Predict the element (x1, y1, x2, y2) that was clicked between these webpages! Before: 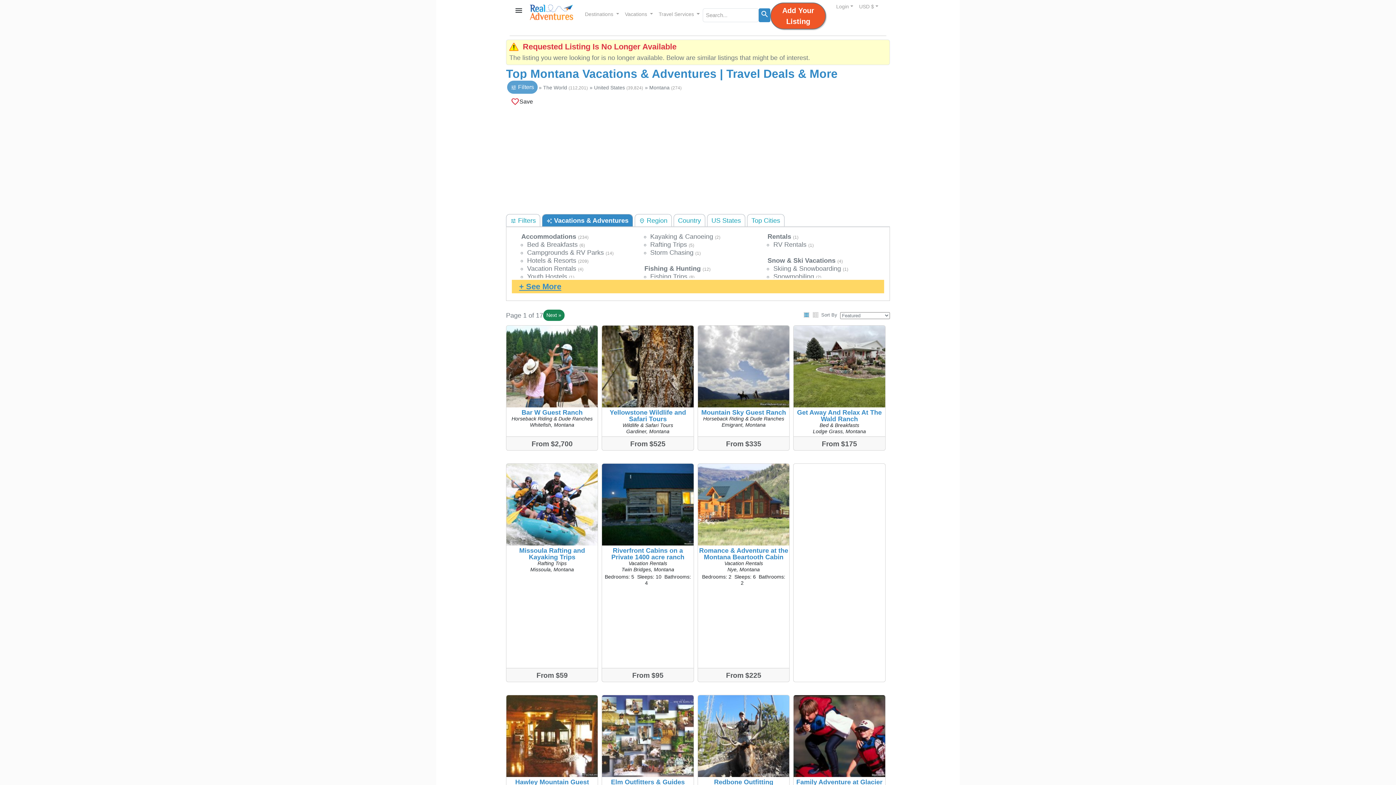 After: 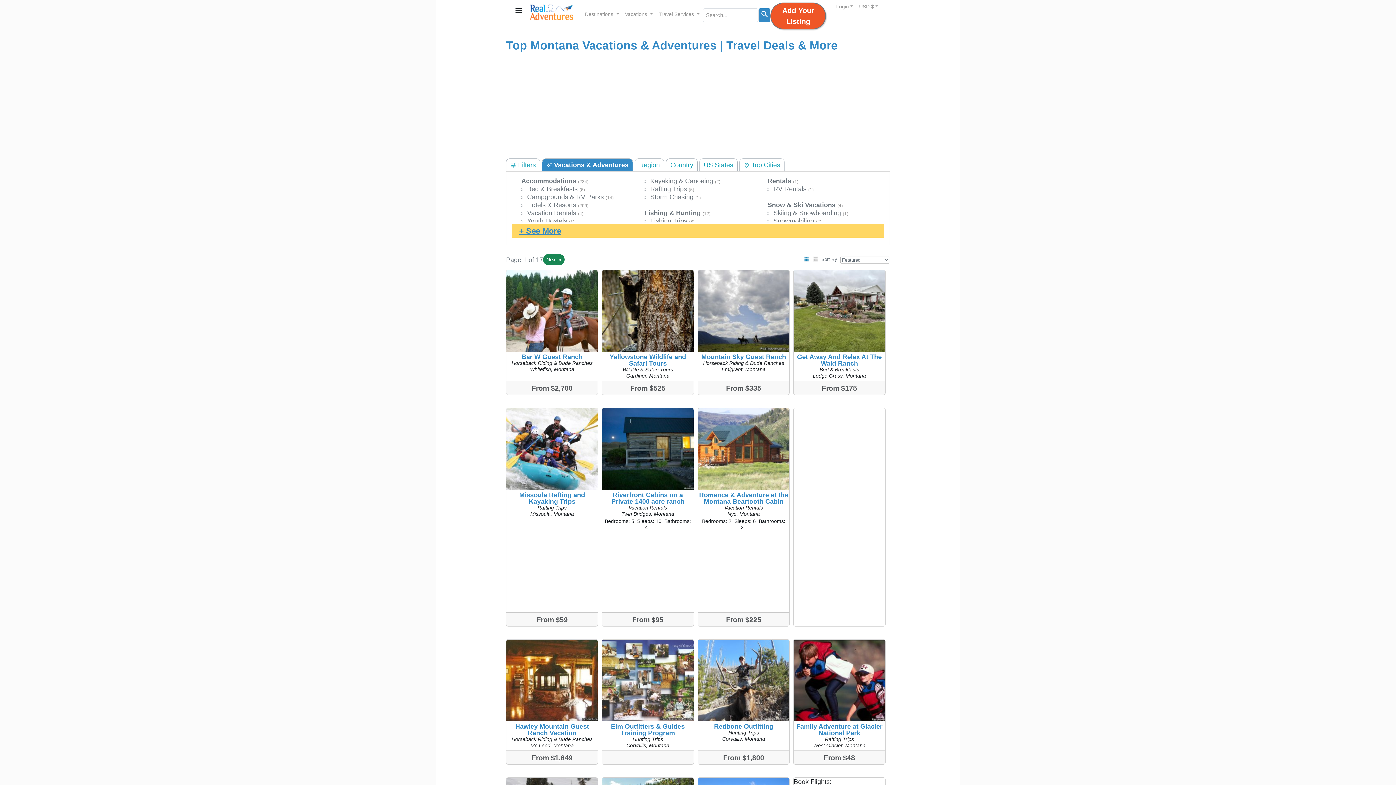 Action: label: Montana bbox: (649, 84, 669, 90)